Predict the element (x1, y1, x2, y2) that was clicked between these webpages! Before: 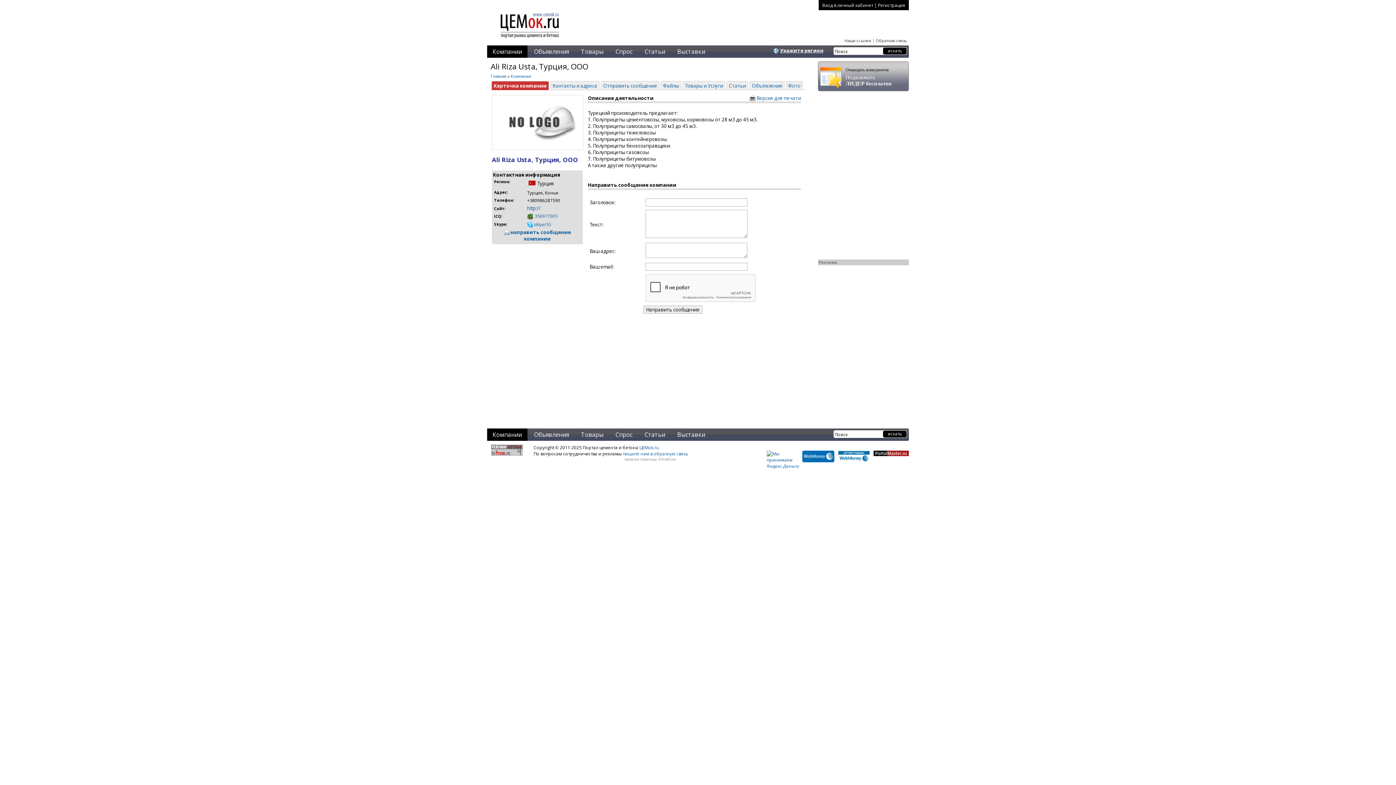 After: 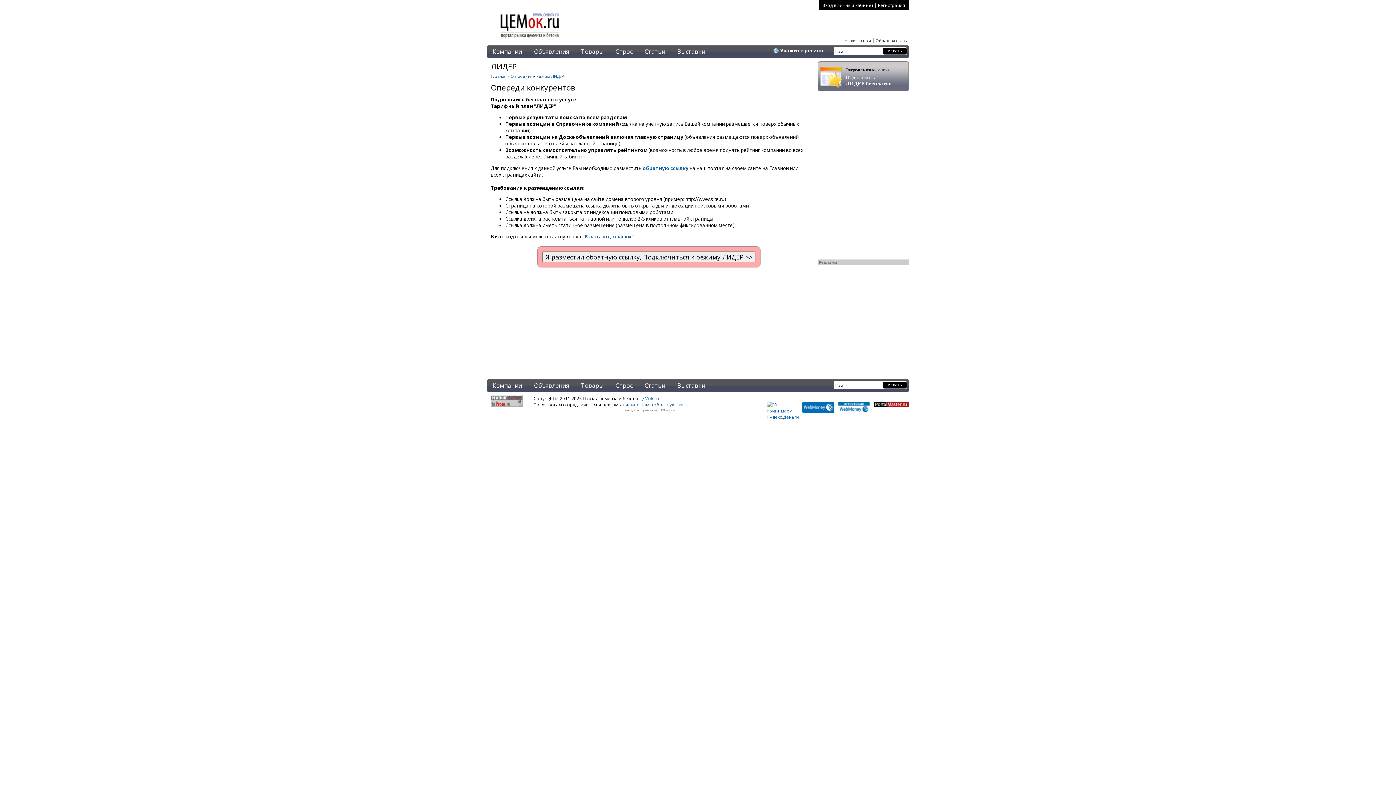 Action: label: Опередить конкурентов
Подключить
ЛИДЕР бесплатно bbox: (845, 67, 906, 86)